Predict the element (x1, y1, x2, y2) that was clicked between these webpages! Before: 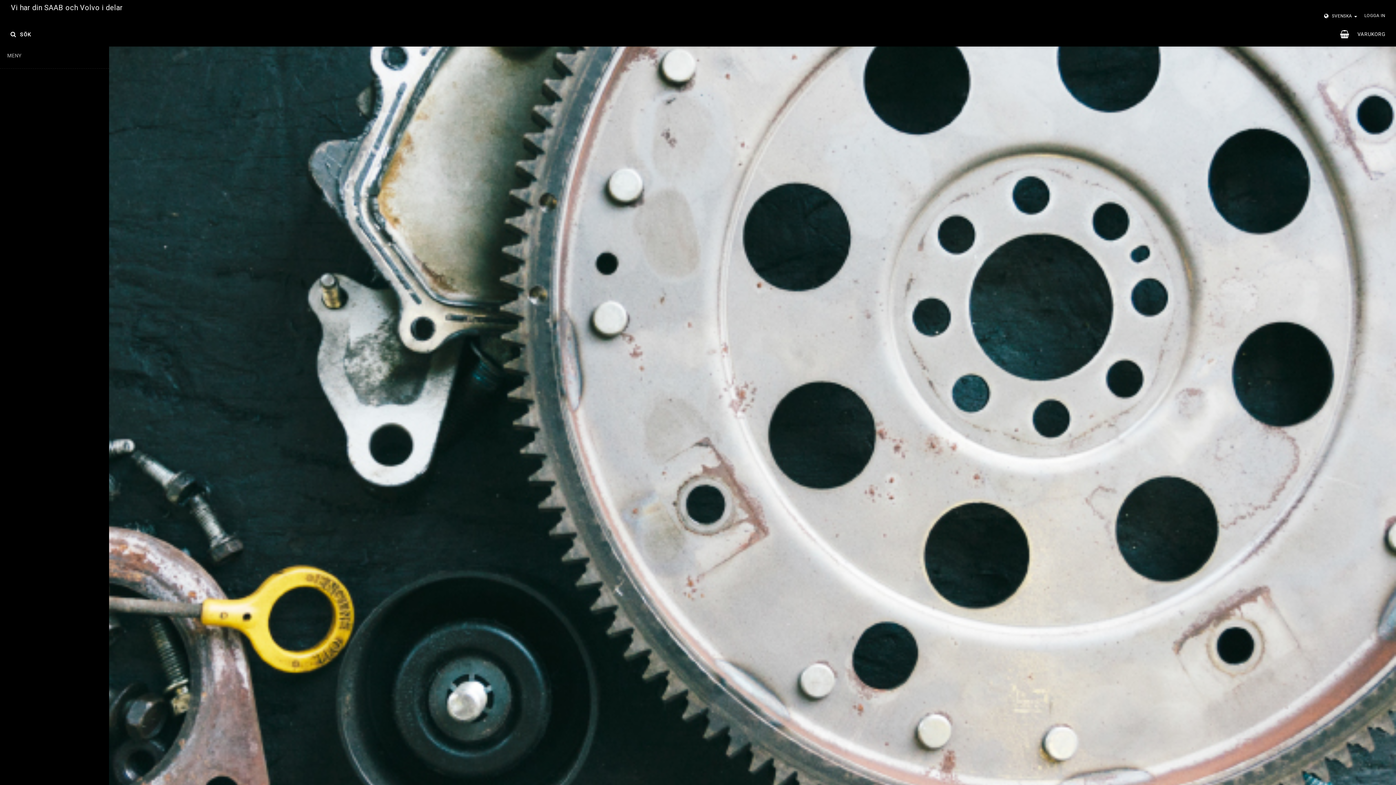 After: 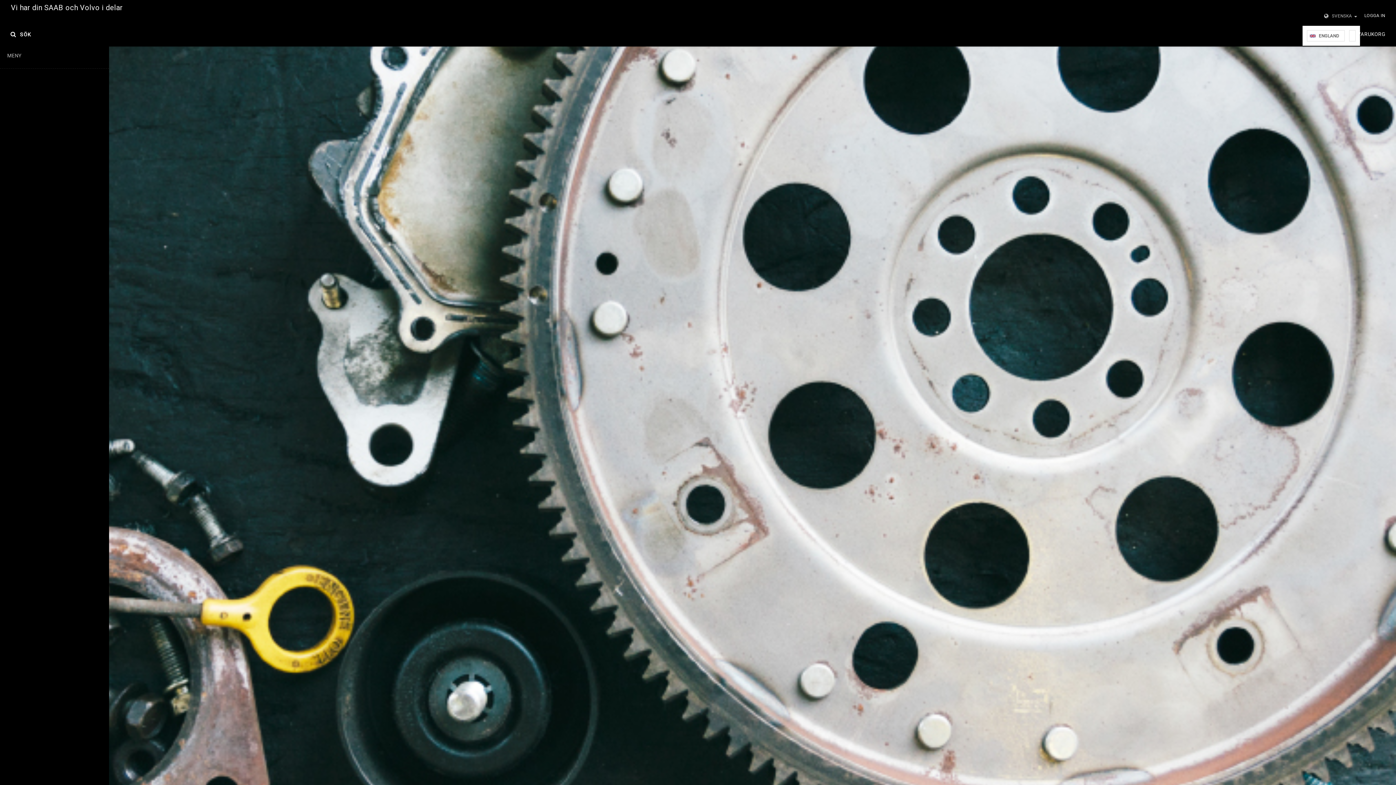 Action: bbox: (1323, 12, 1360, 19) label: SVENSKA